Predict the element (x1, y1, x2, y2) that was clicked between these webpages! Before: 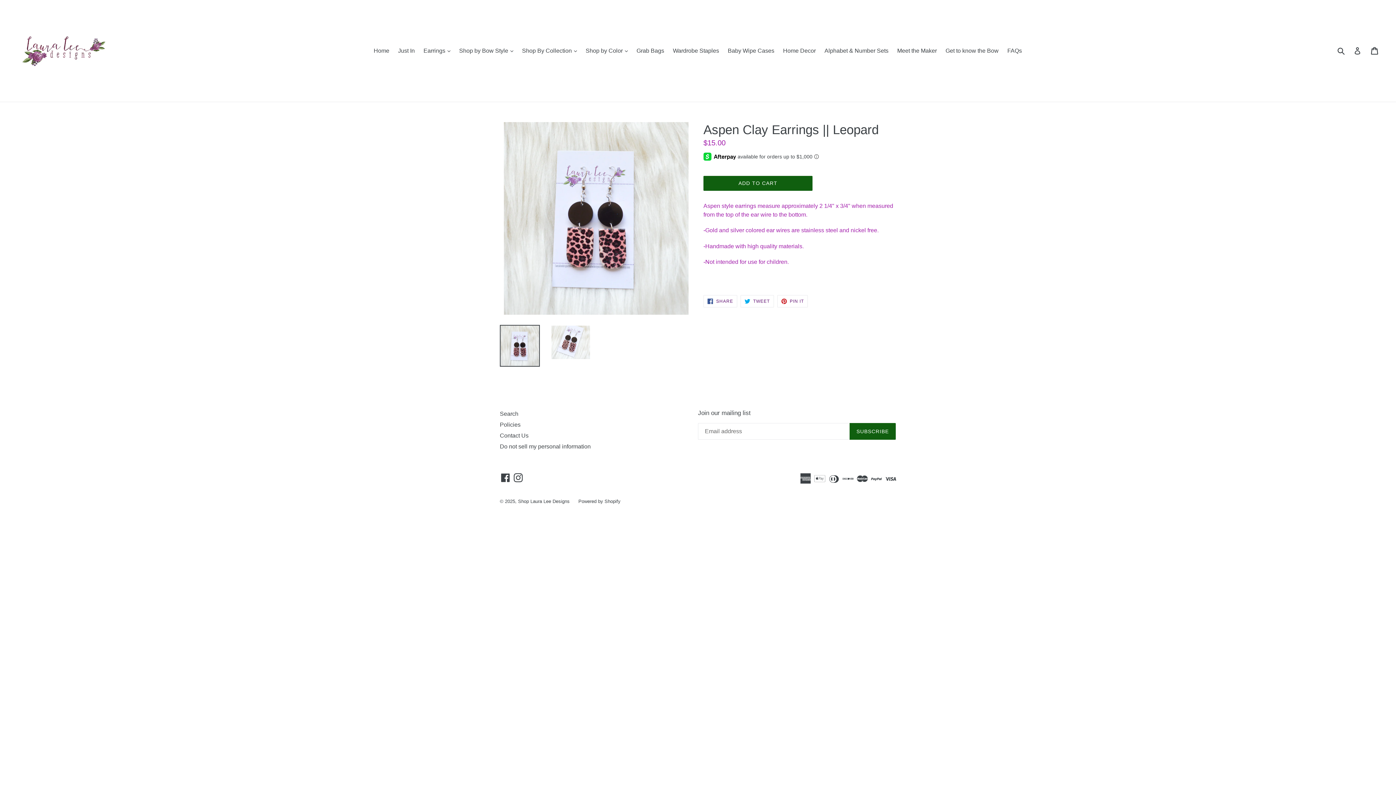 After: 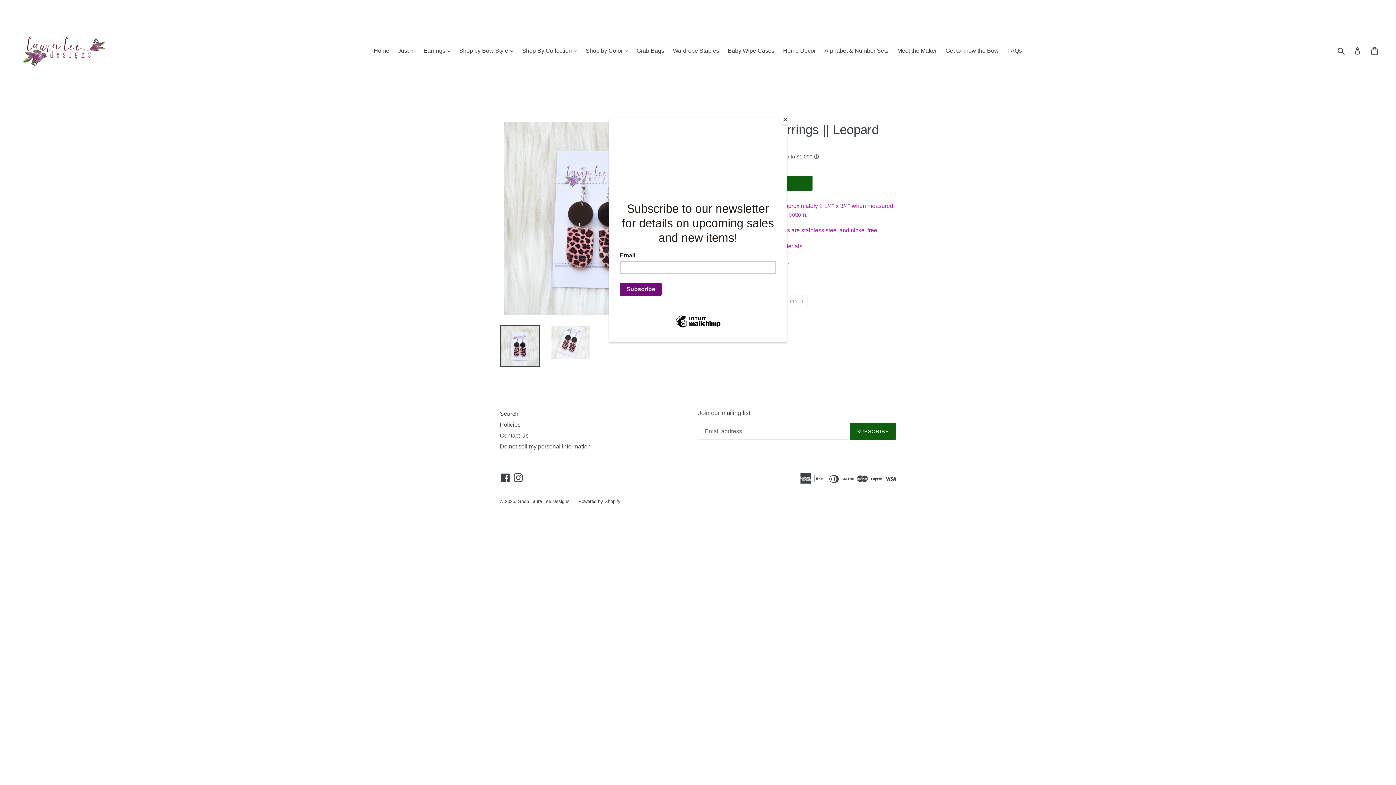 Action: bbox: (777, 295, 808, 307) label:  PIN IT
PIN ON PINTEREST